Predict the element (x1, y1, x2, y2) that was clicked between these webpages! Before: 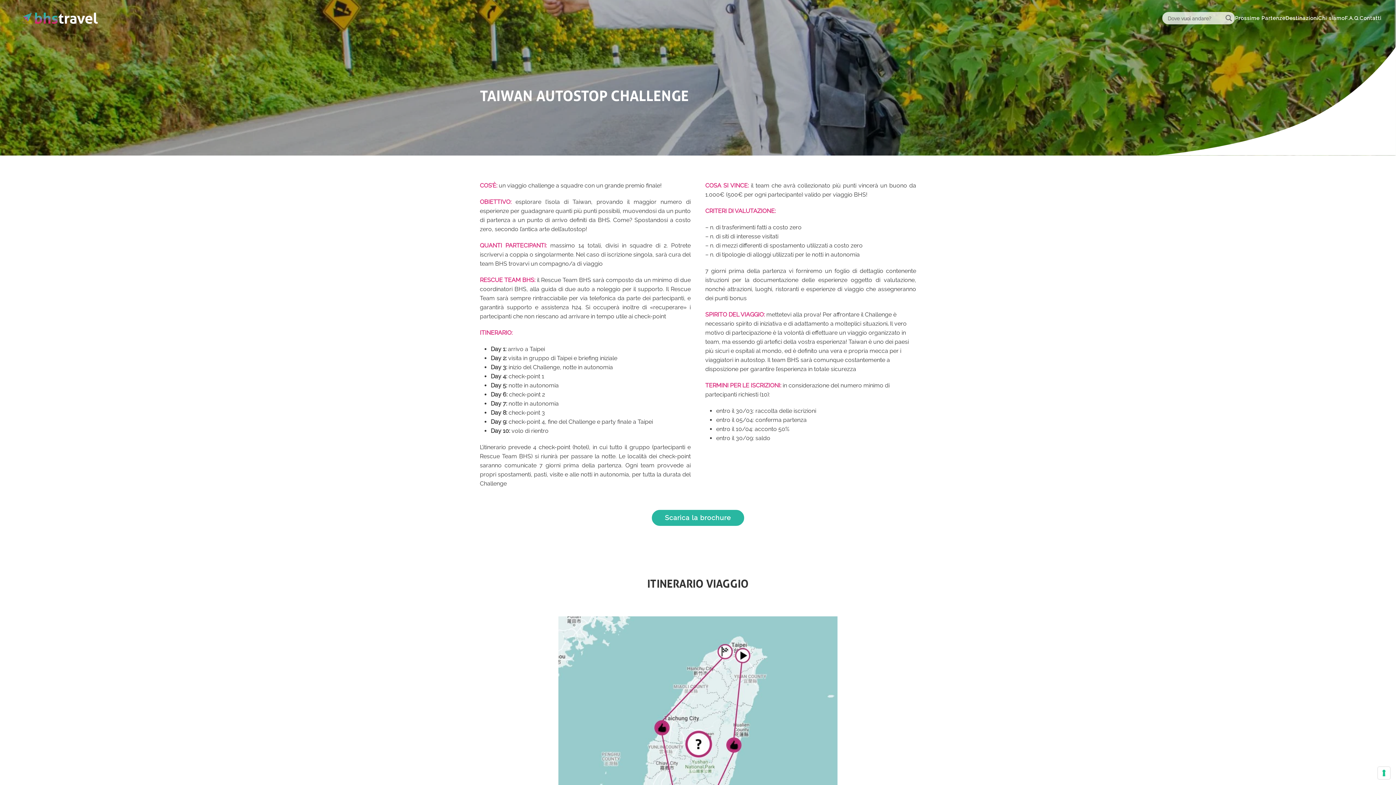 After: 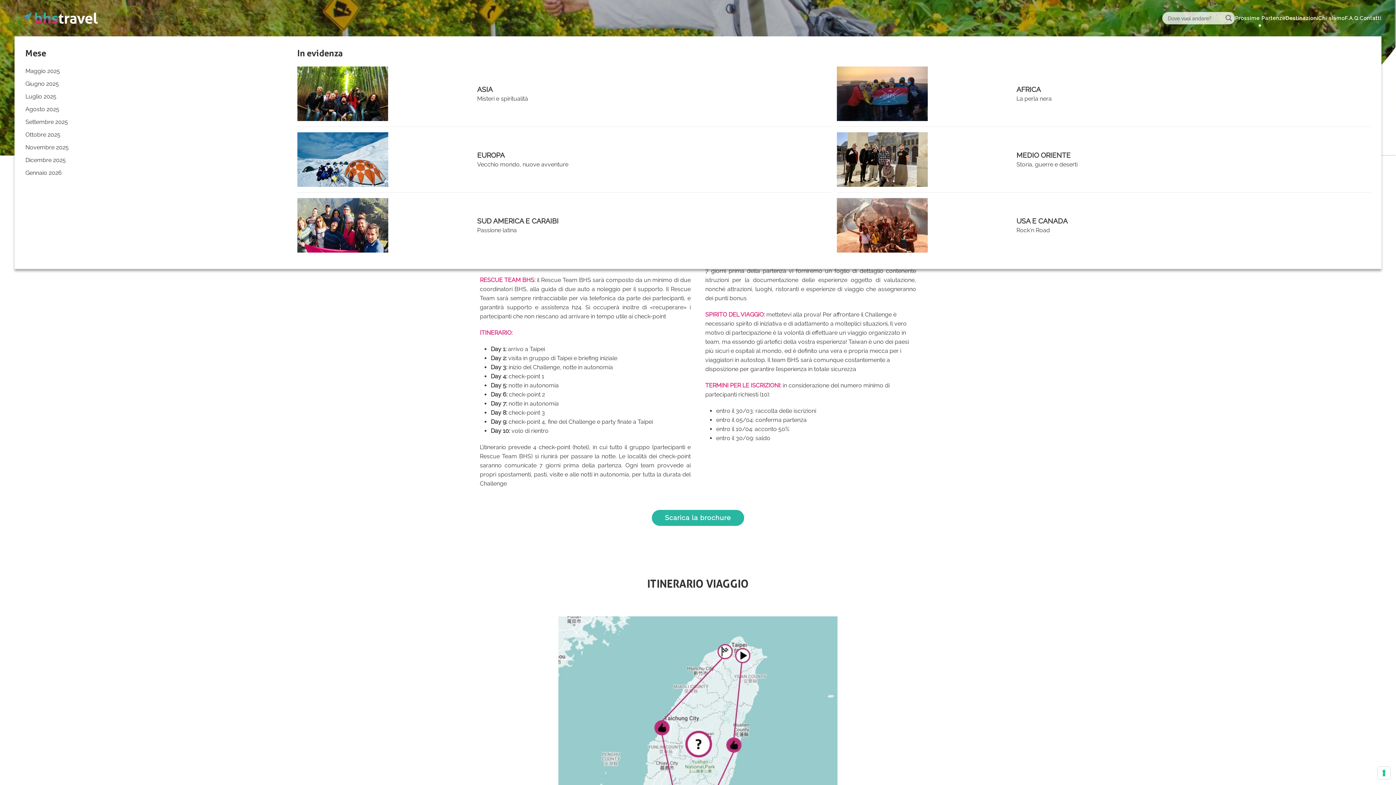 Action: label: Prossime Partenze bbox: (1235, 0, 1285, 36)